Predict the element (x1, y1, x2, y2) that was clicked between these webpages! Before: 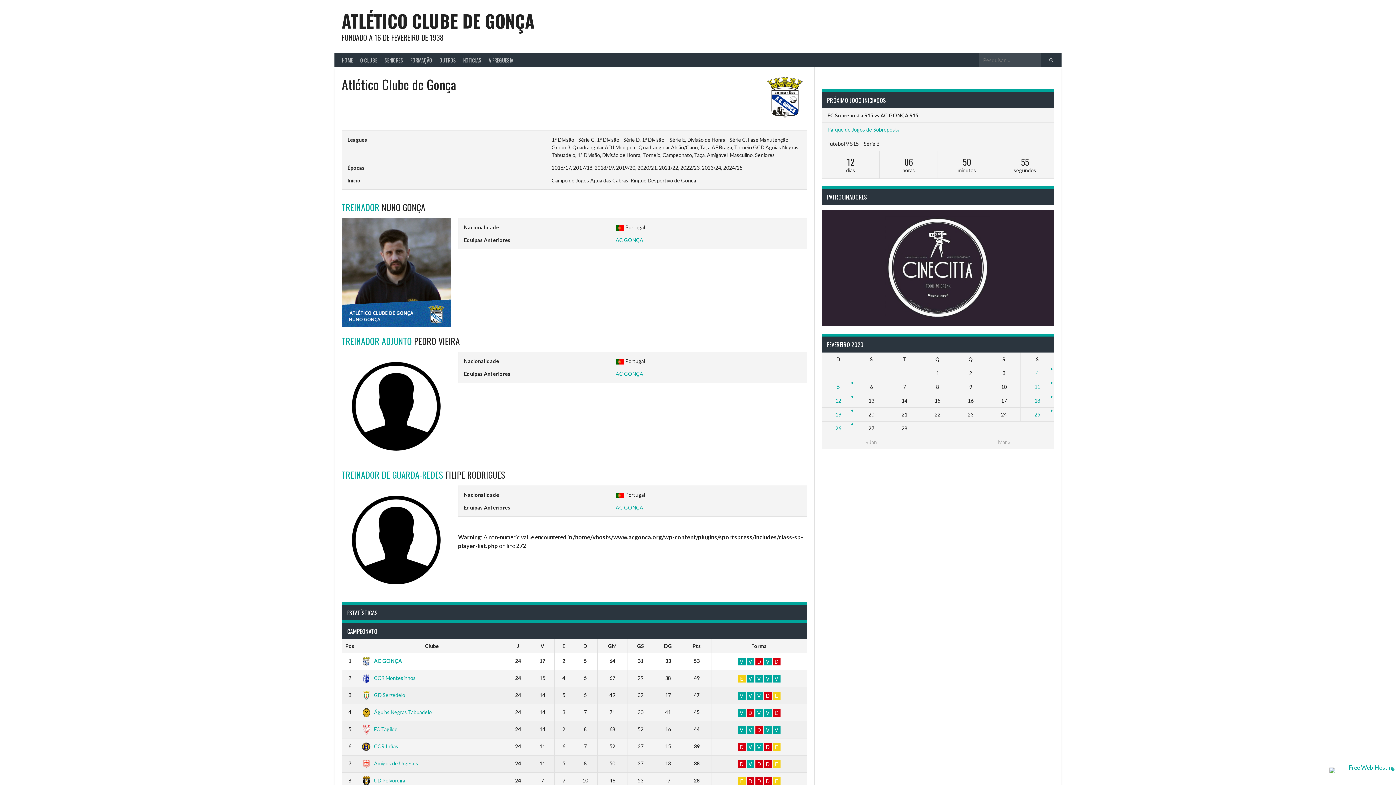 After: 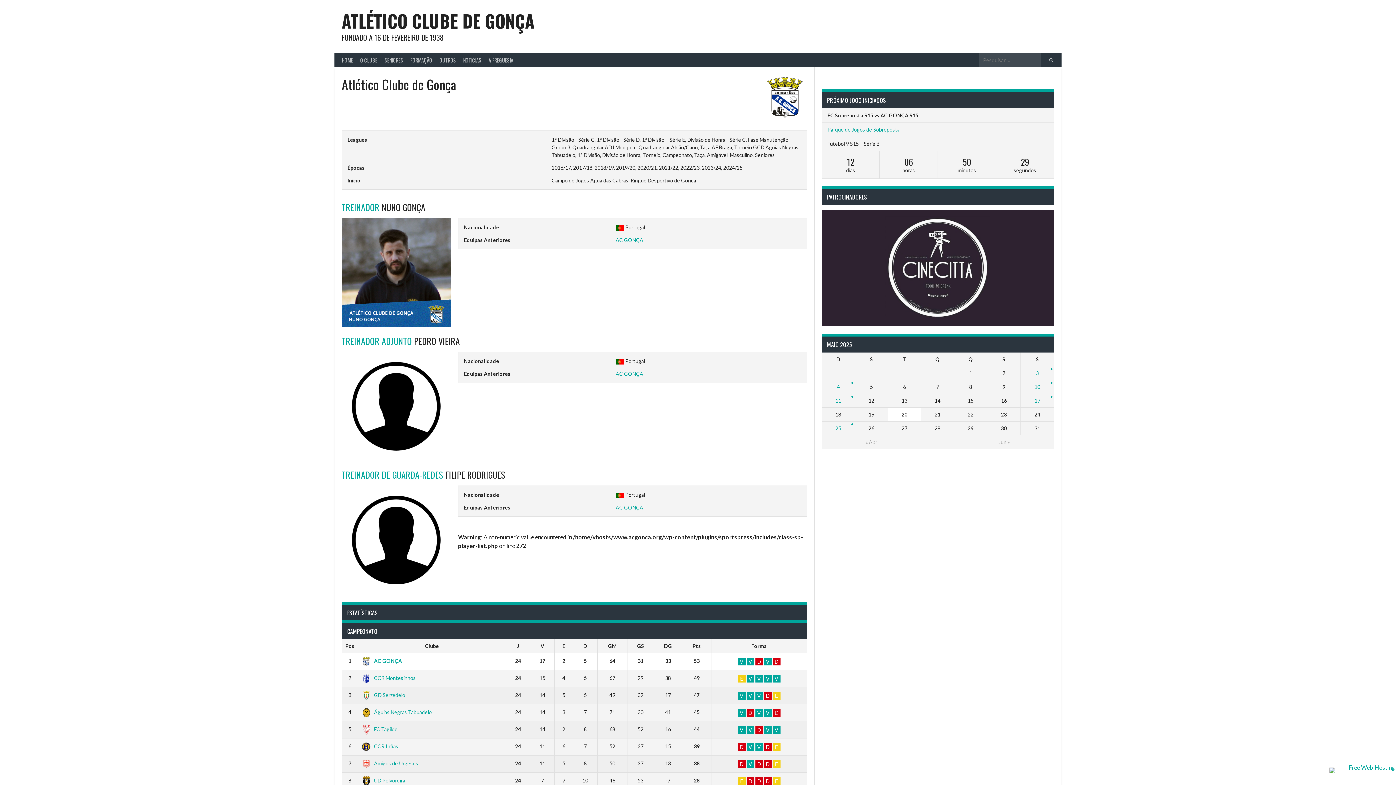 Action: label: AC GONÇA bbox: (615, 370, 643, 377)